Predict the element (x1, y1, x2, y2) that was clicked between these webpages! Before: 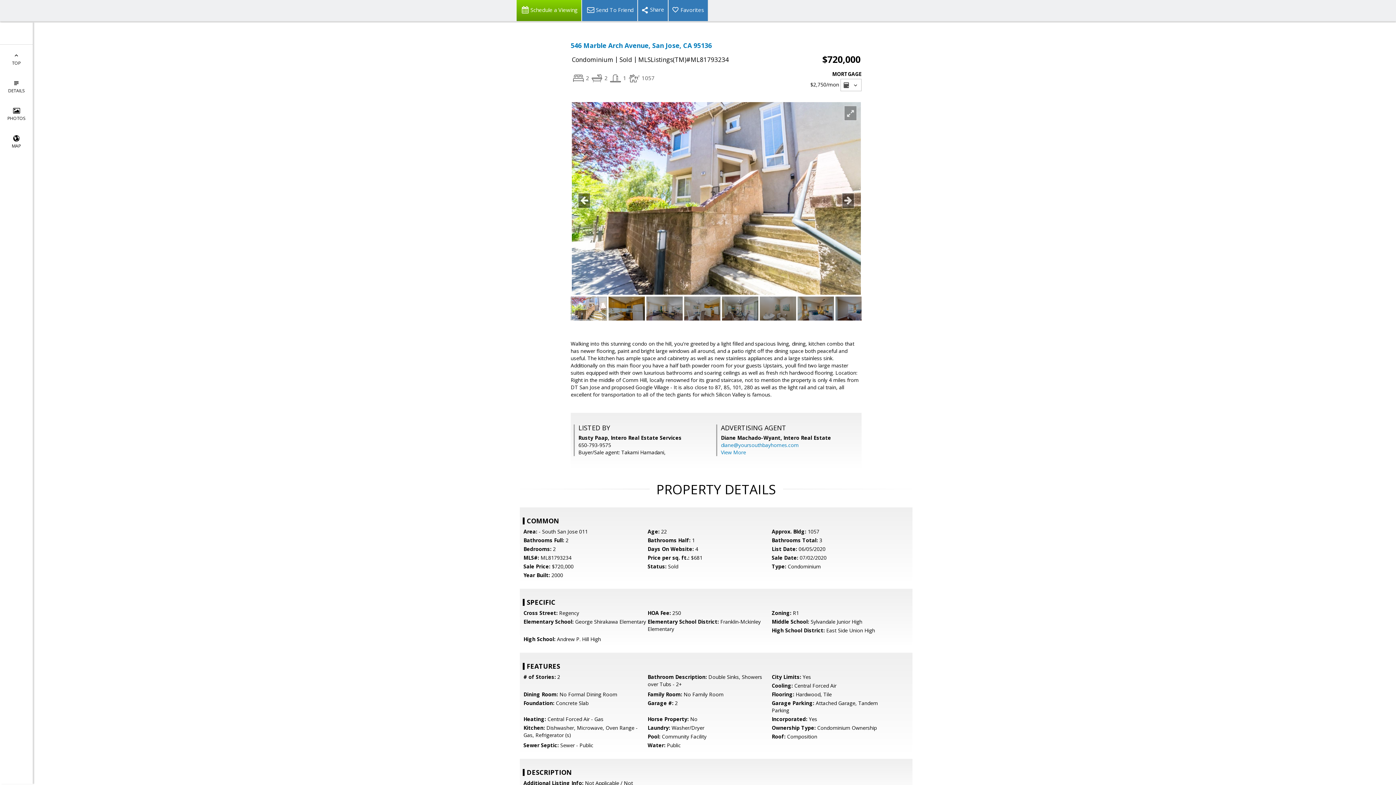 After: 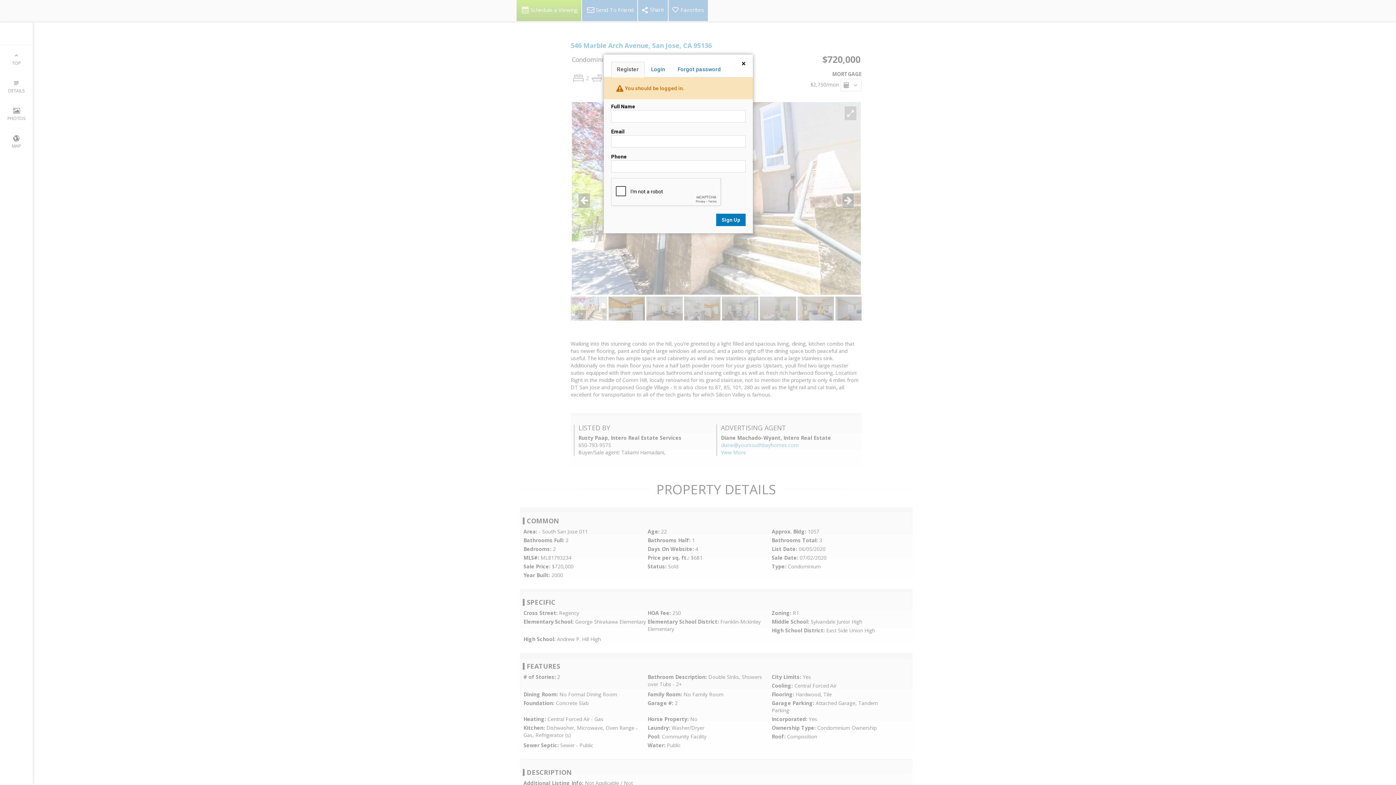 Action: bbox: (668, 0, 708, 21) label: Favorites